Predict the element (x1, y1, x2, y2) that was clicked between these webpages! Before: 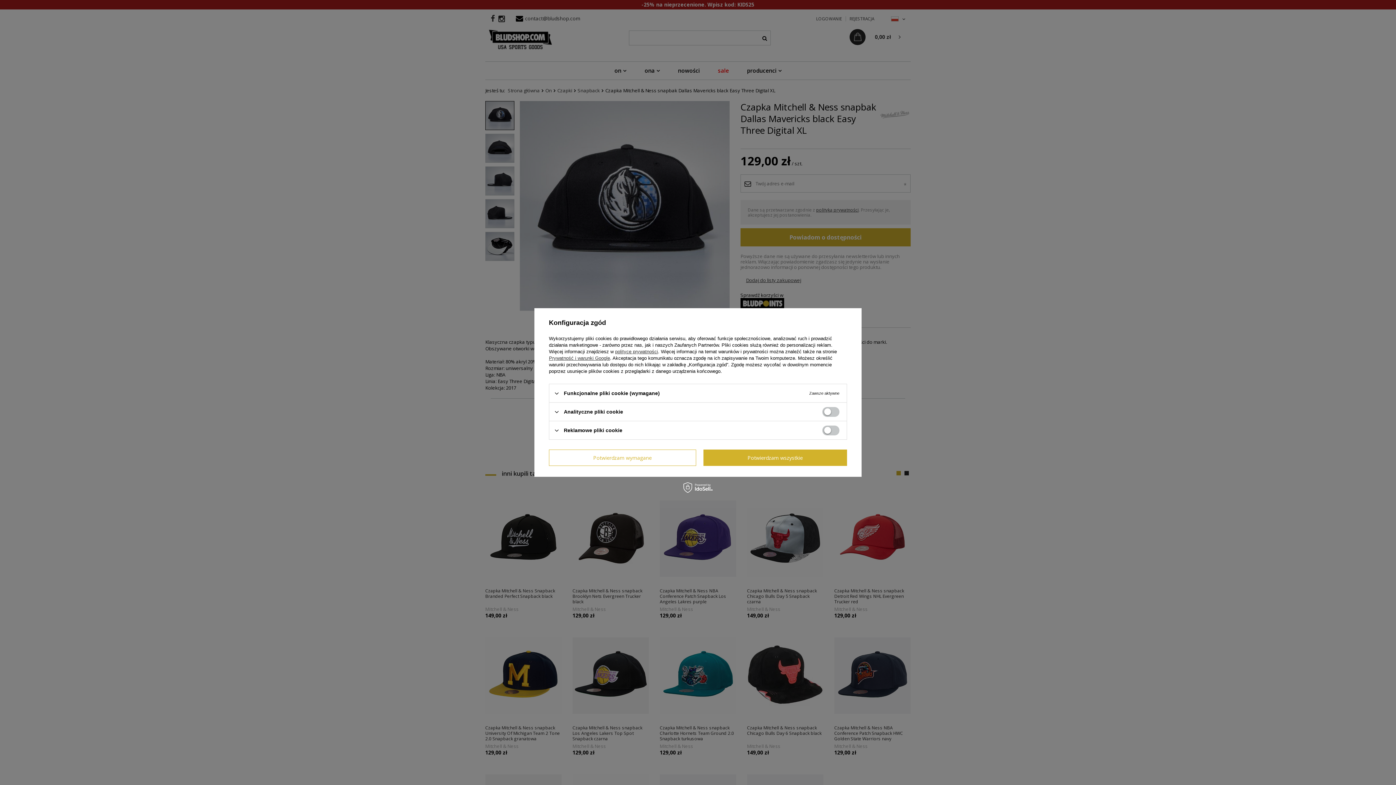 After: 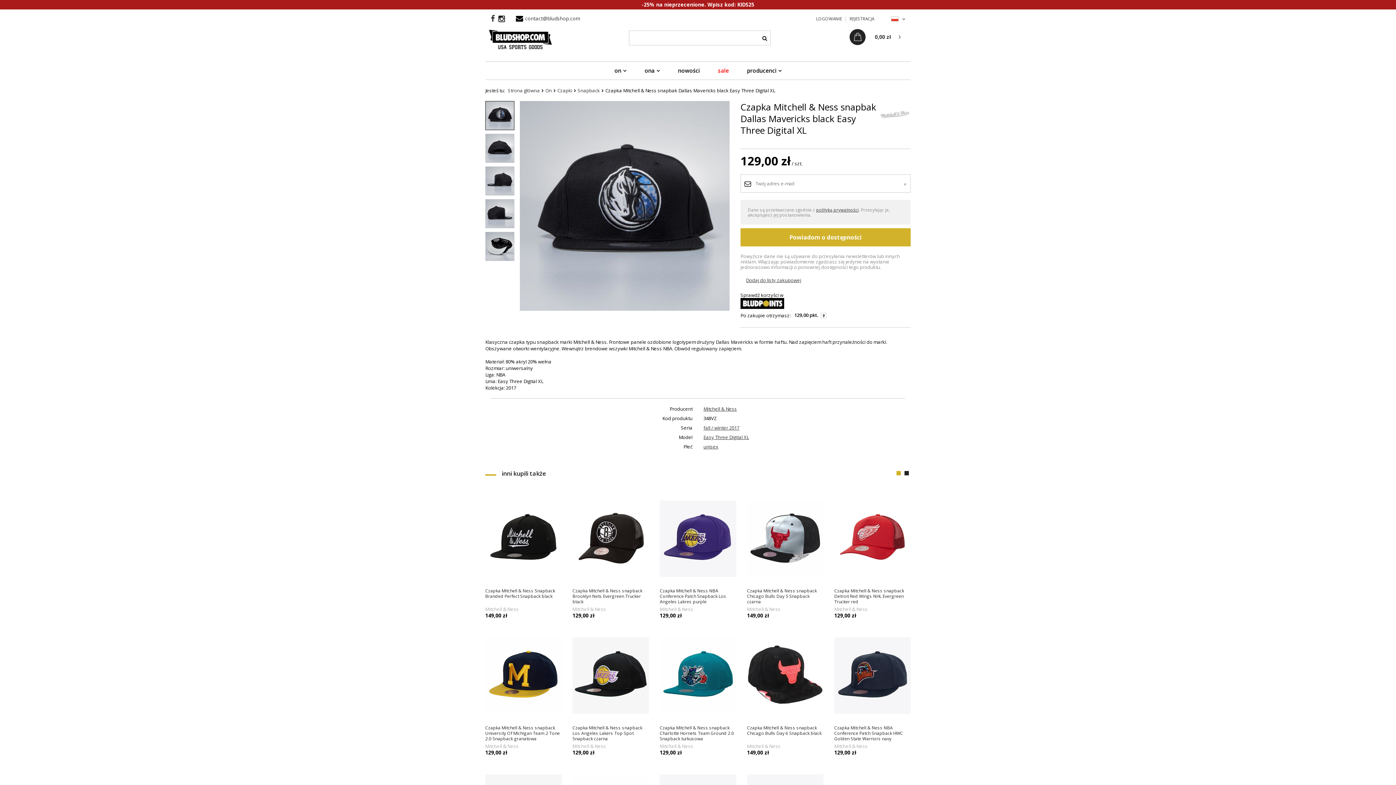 Action: label: Potwierdzam wymagane bbox: (549, 449, 696, 466)